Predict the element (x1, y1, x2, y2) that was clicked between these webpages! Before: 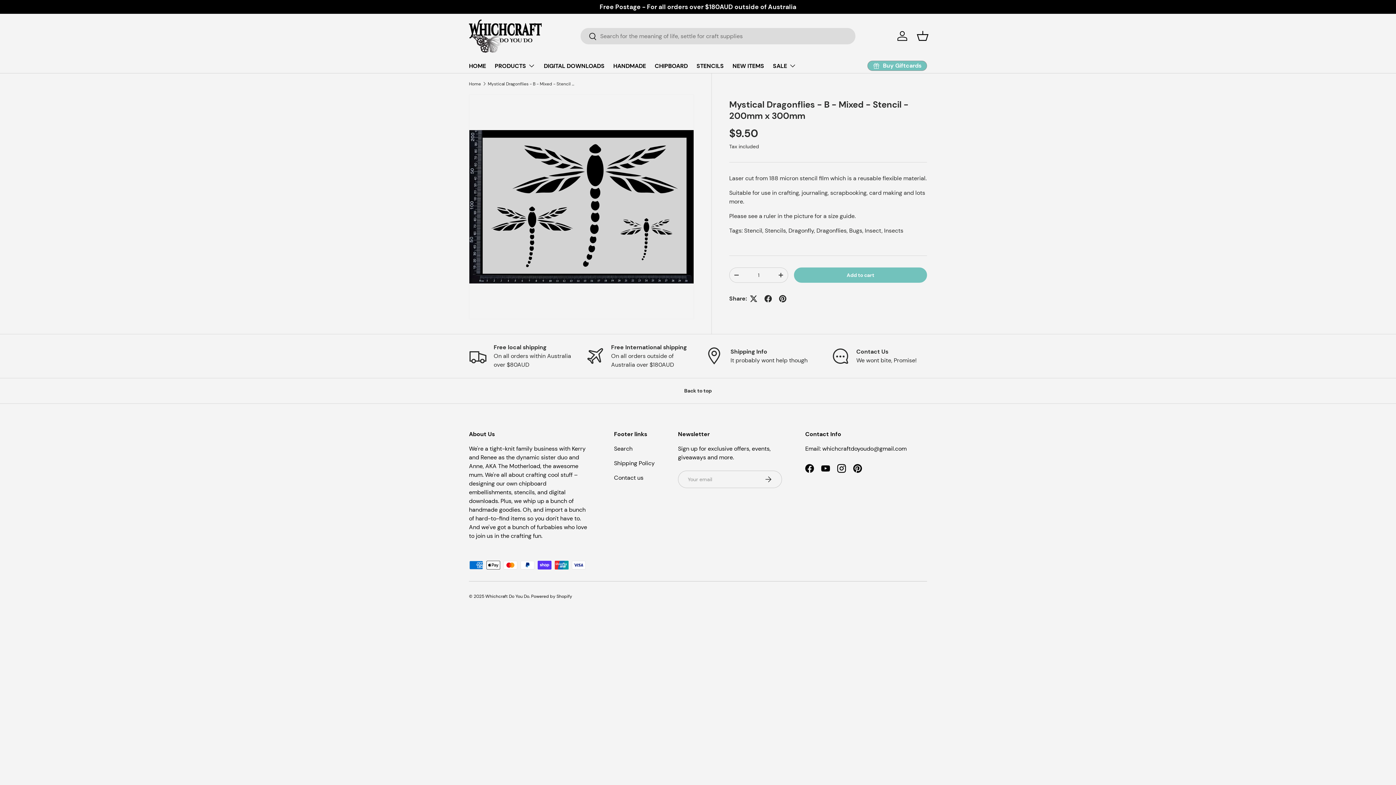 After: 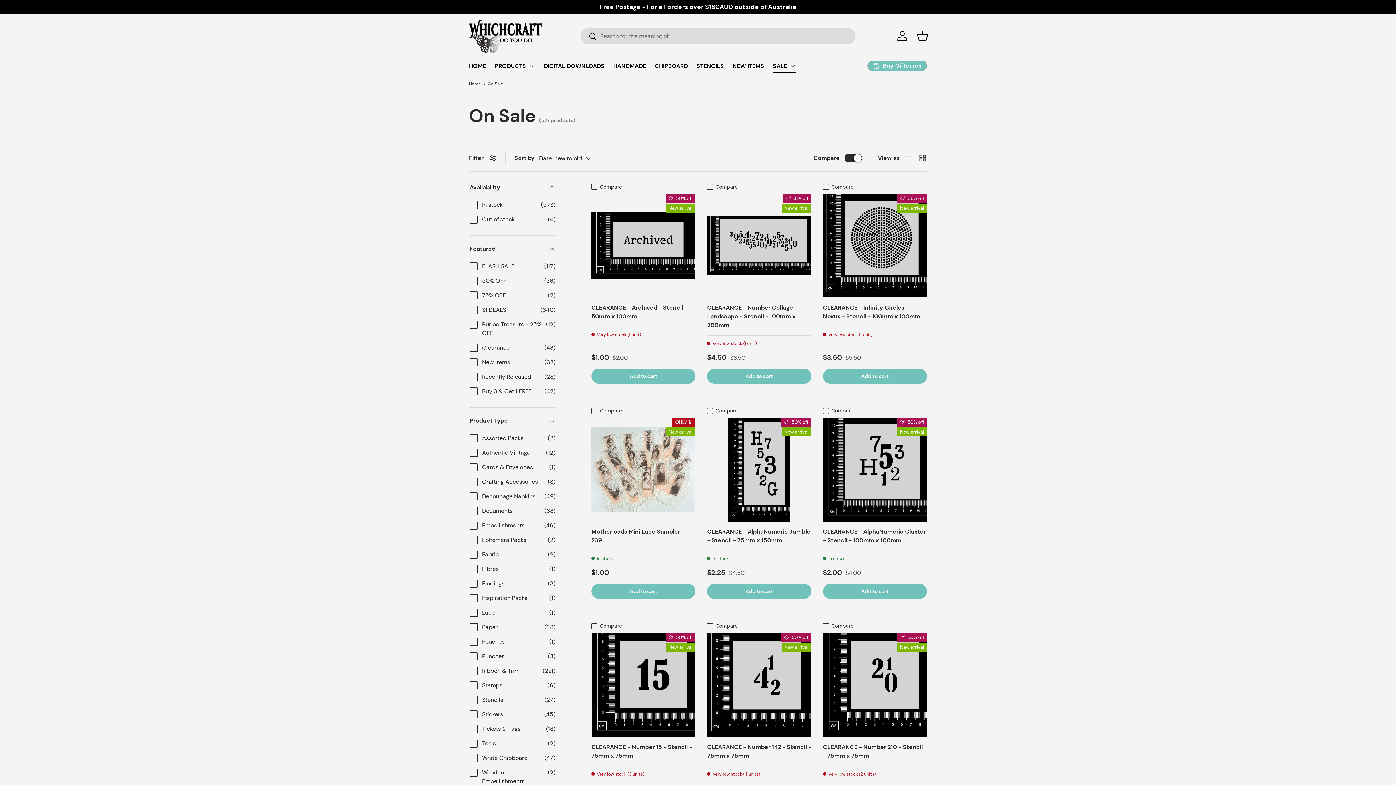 Action: label: SALE bbox: (773, 58, 796, 72)